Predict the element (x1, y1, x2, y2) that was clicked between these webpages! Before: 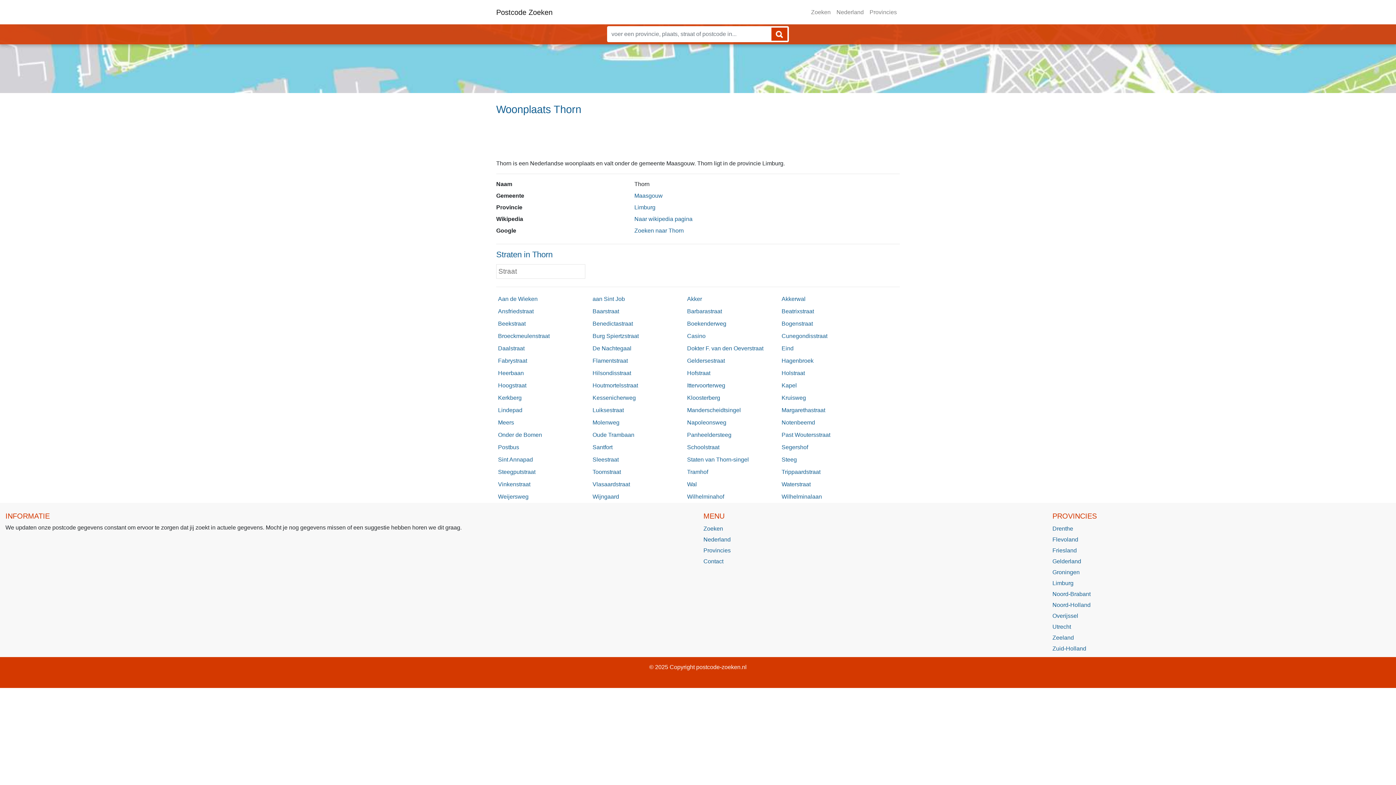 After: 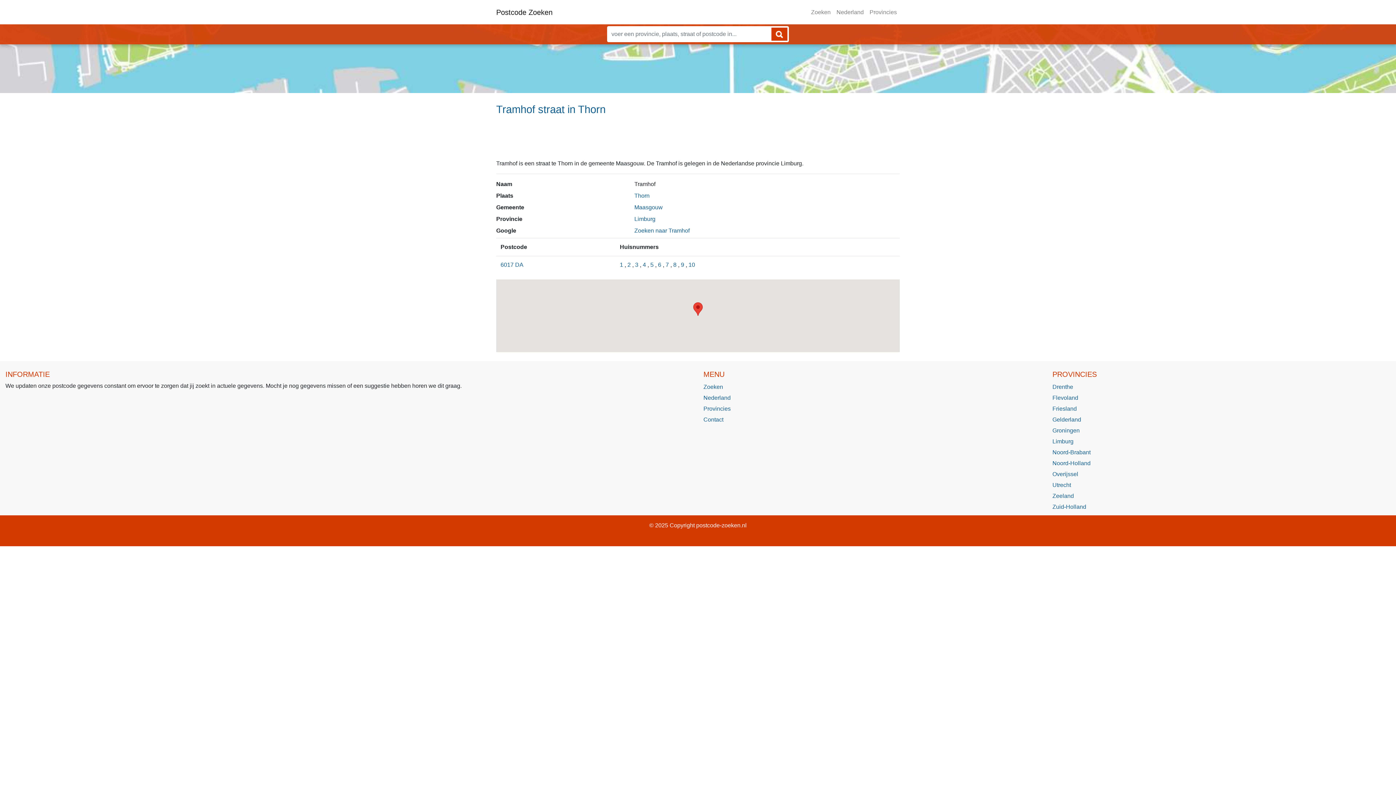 Action: bbox: (687, 468, 778, 476) label: Tramhof